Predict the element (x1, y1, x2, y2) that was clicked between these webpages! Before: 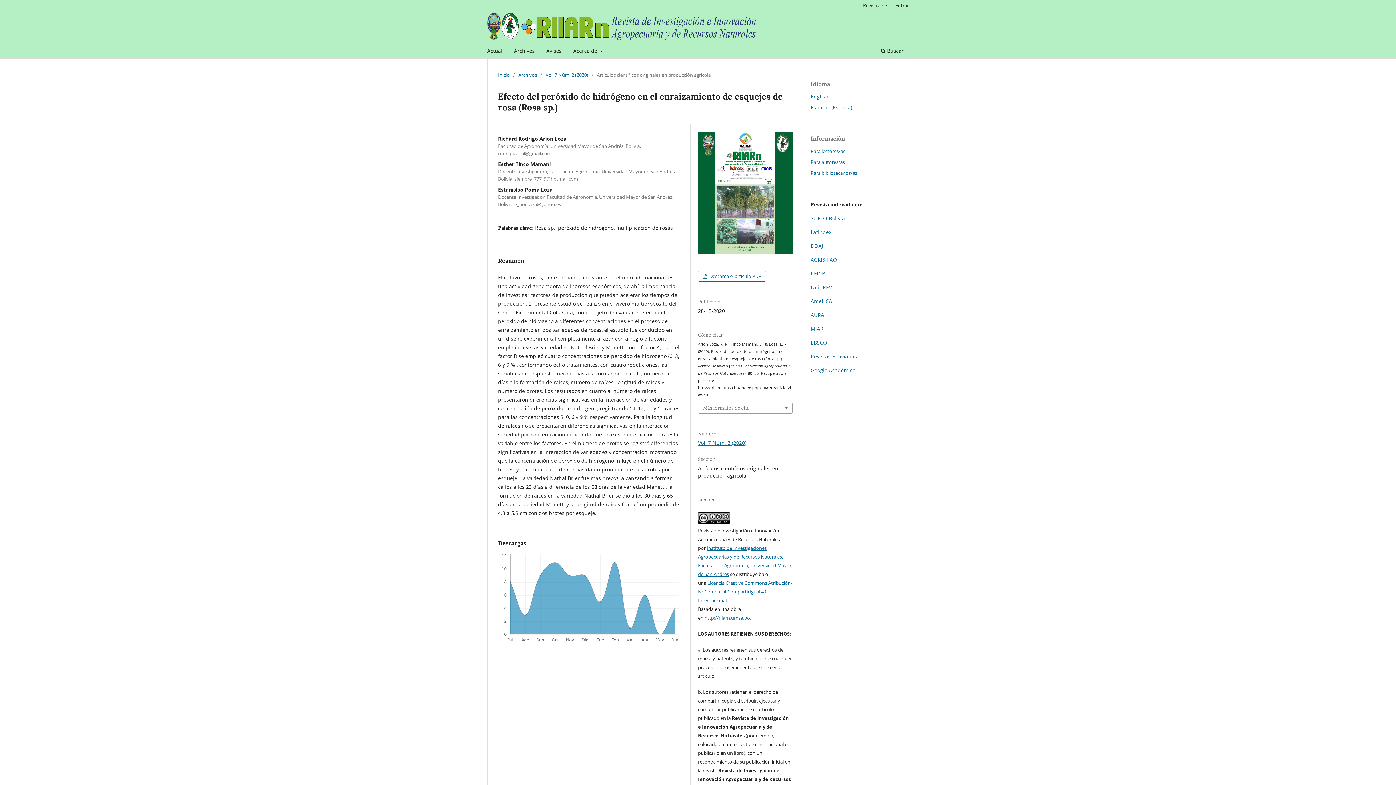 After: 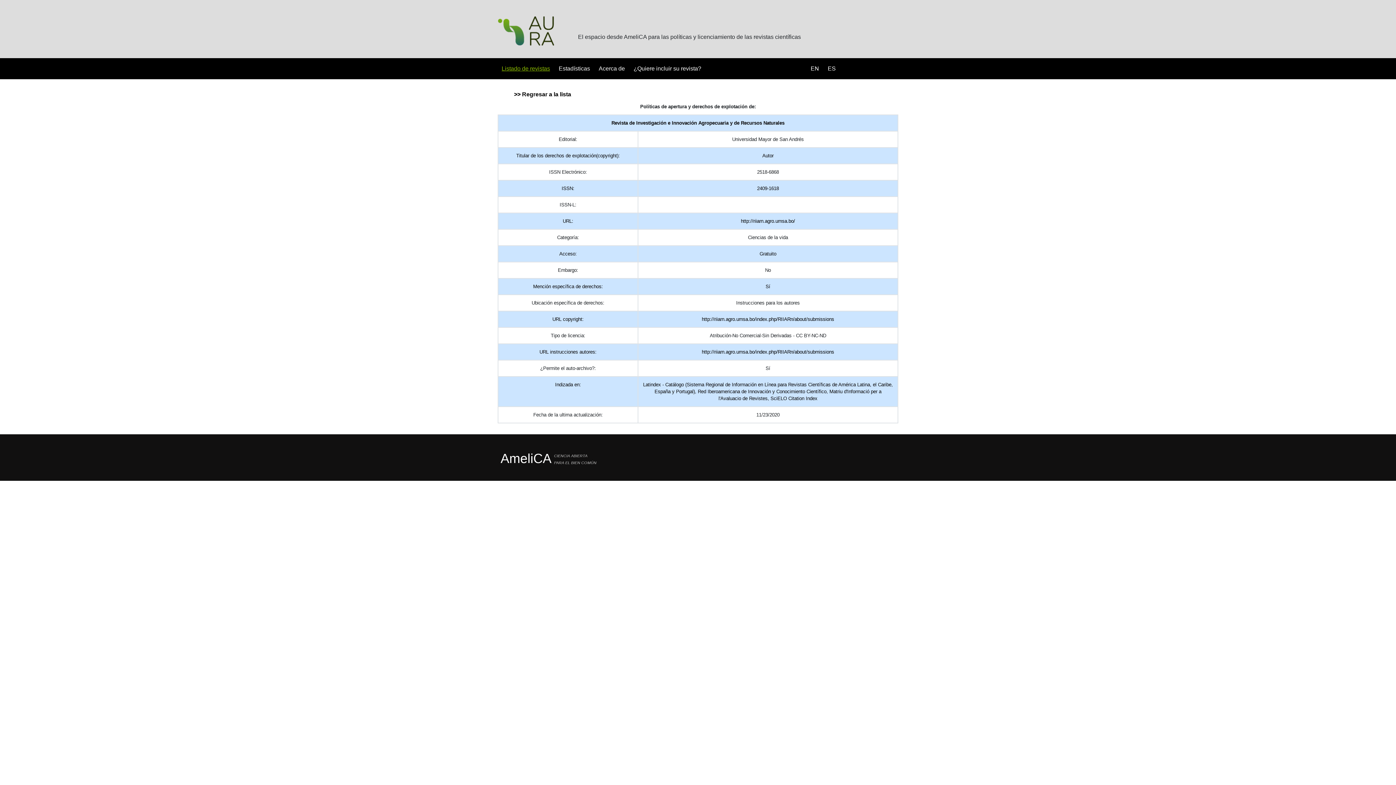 Action: bbox: (810, 311, 824, 318) label: AURA